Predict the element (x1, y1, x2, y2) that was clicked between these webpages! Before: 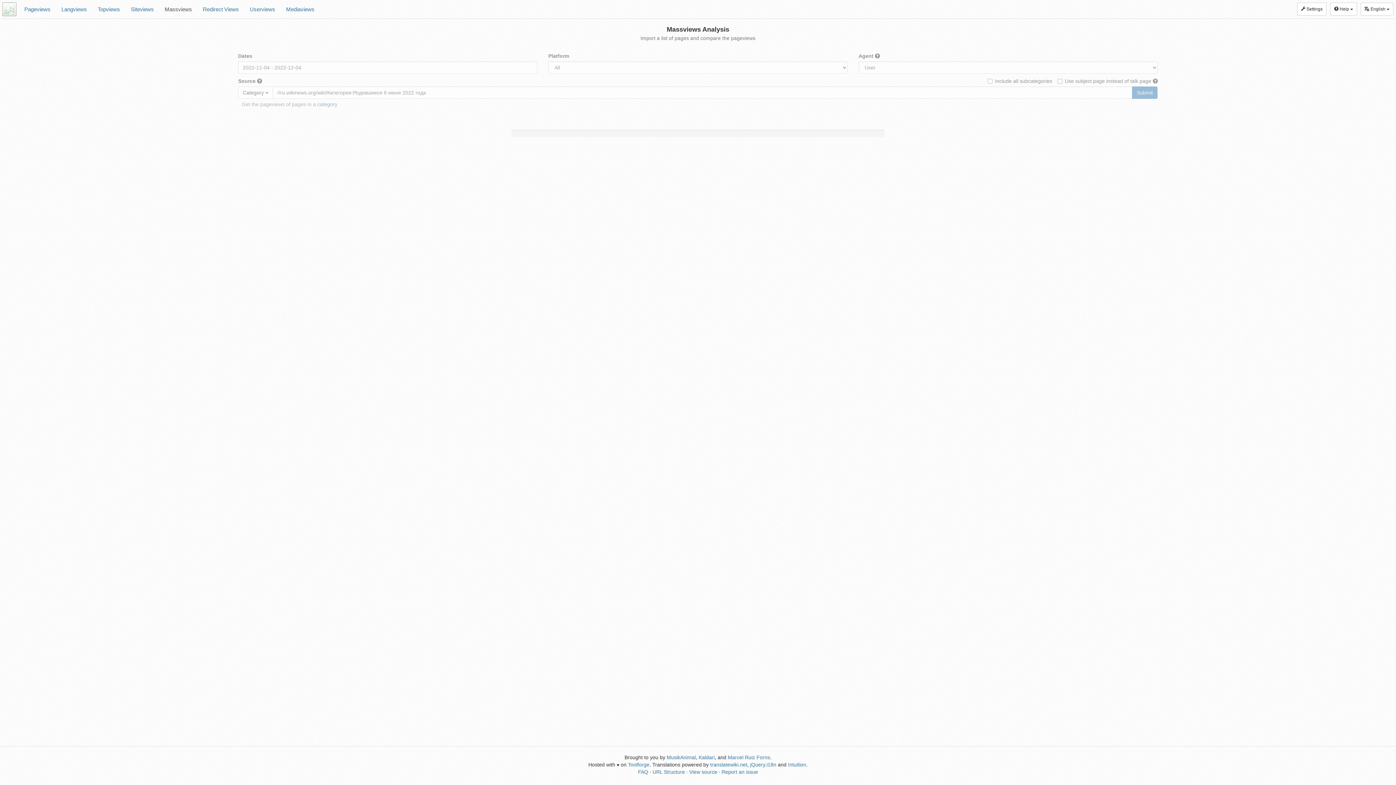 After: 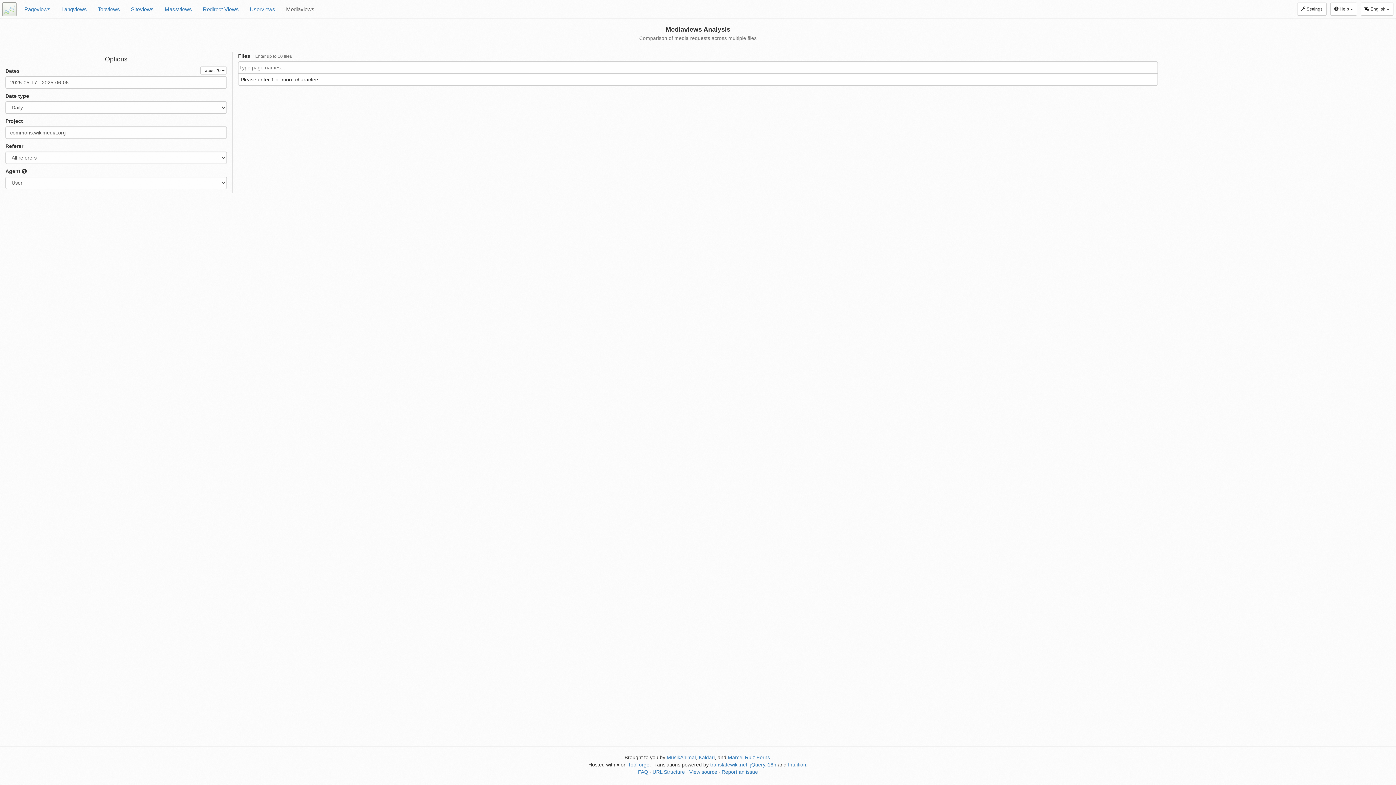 Action: bbox: (280, 0, 320, 18) label: Mediaviews